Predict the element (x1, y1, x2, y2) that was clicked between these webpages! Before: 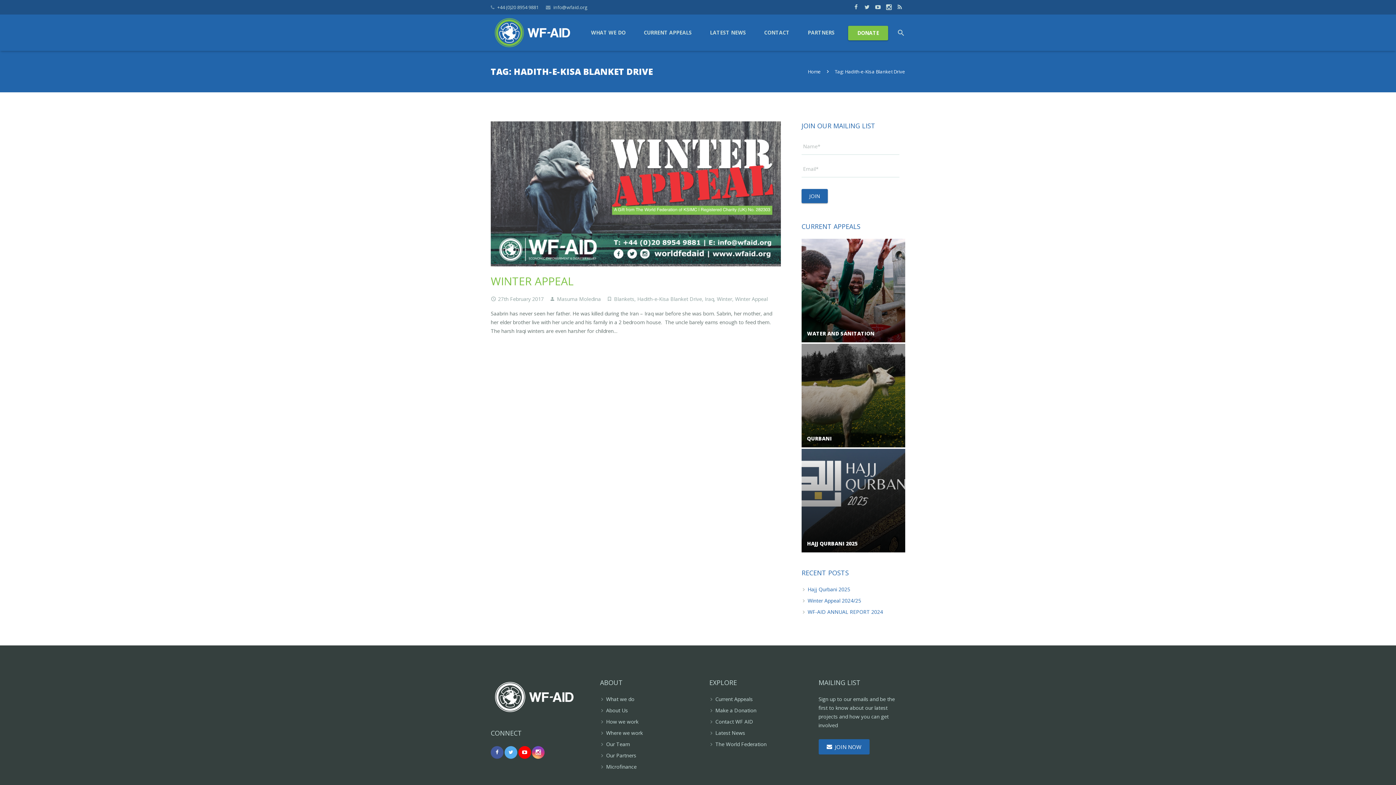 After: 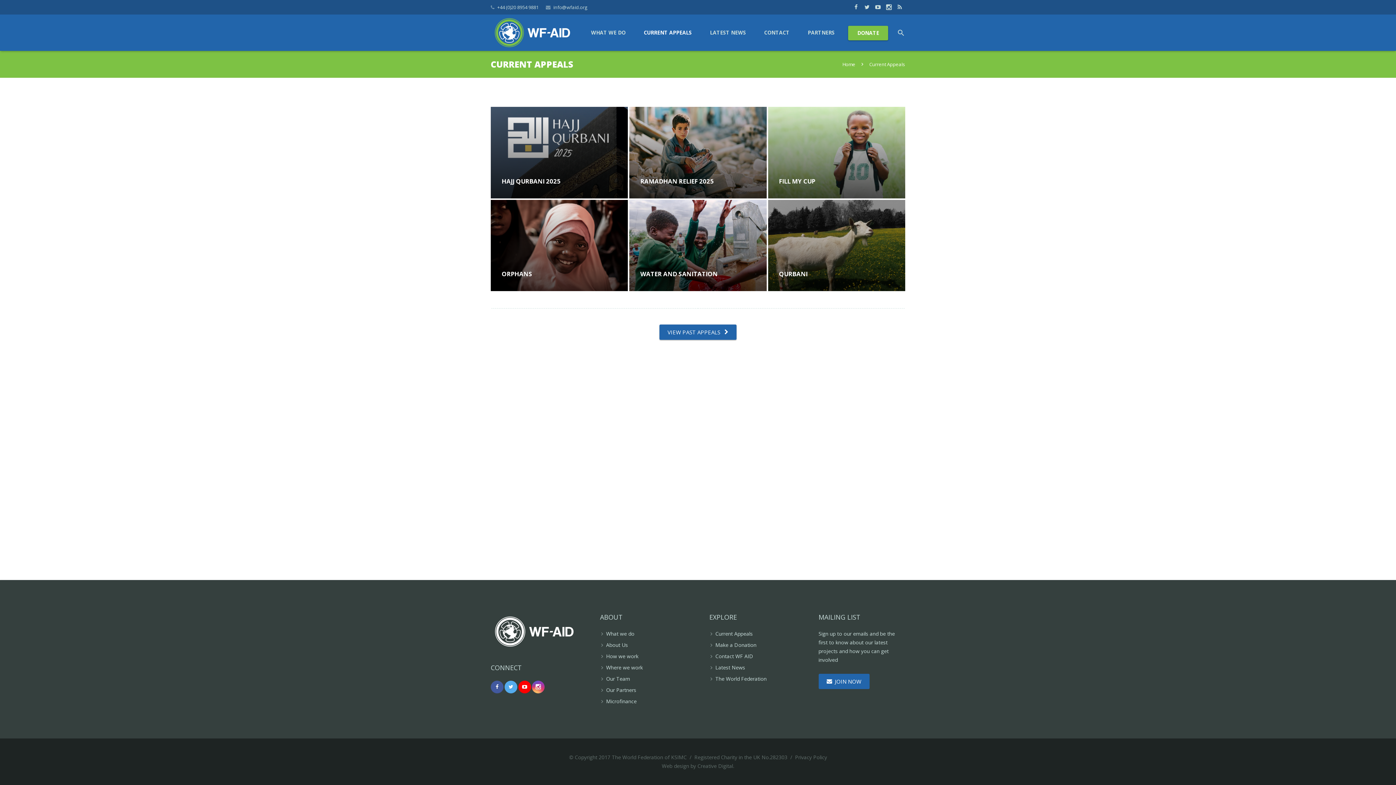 Action: bbox: (715, 696, 753, 702) label: Current Appeals